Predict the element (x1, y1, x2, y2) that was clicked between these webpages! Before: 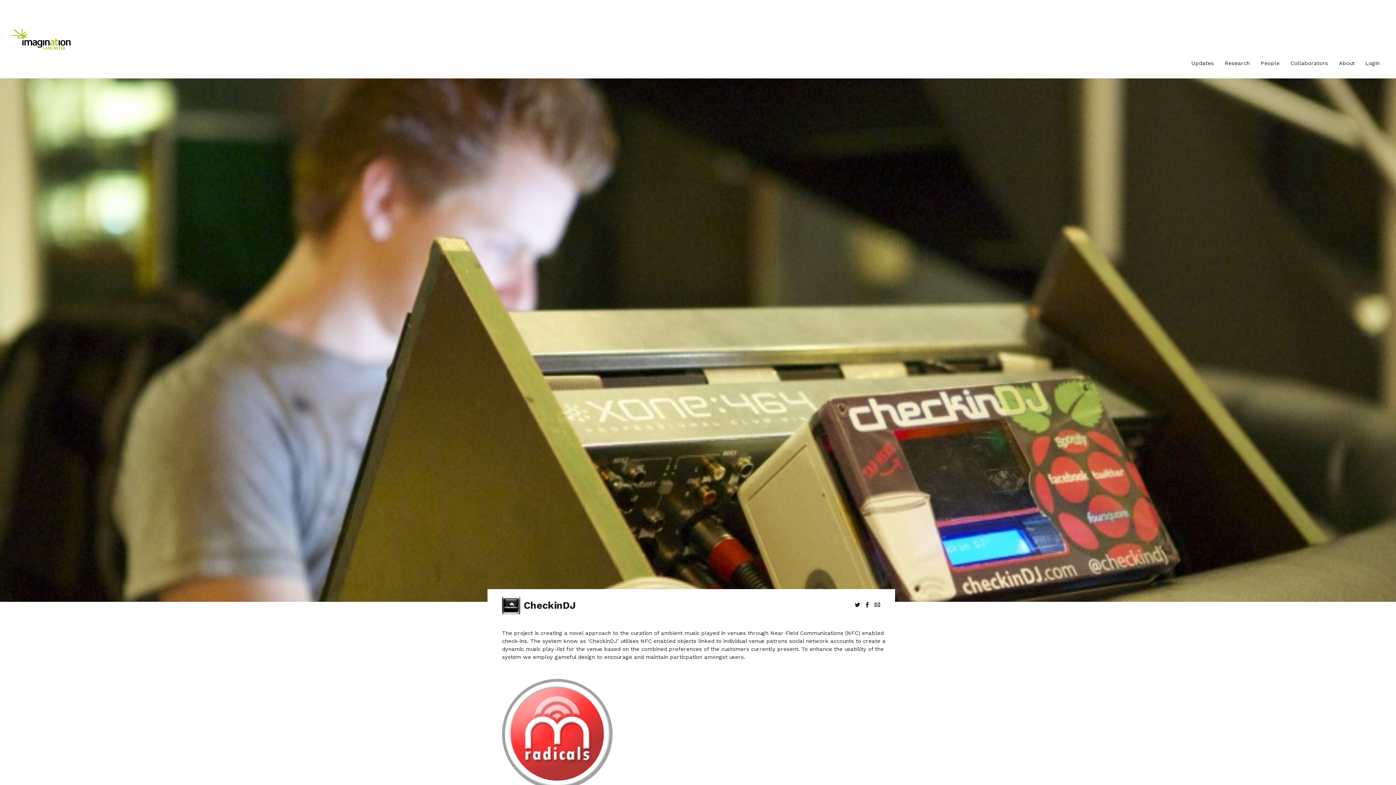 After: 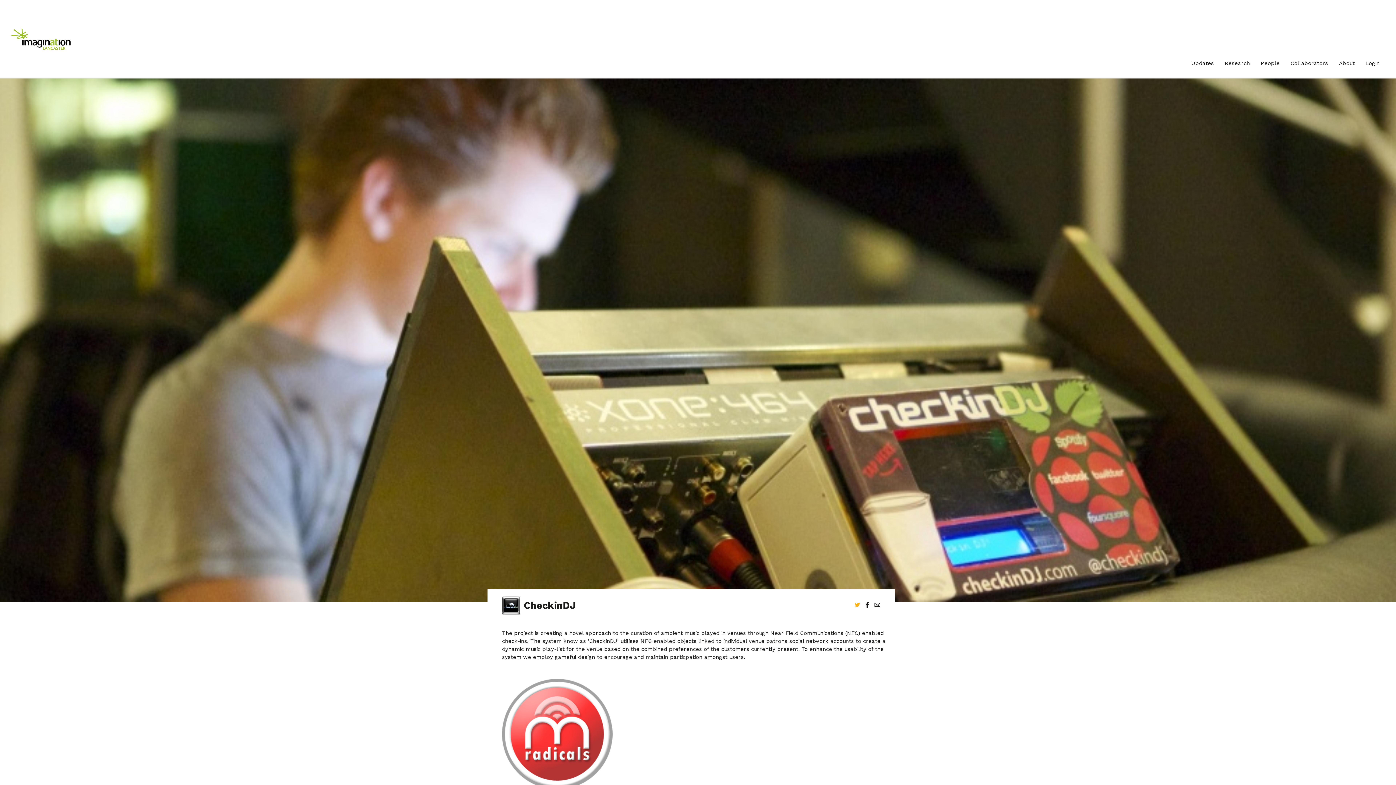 Action: label: L bbox: (853, 599, 860, 612)